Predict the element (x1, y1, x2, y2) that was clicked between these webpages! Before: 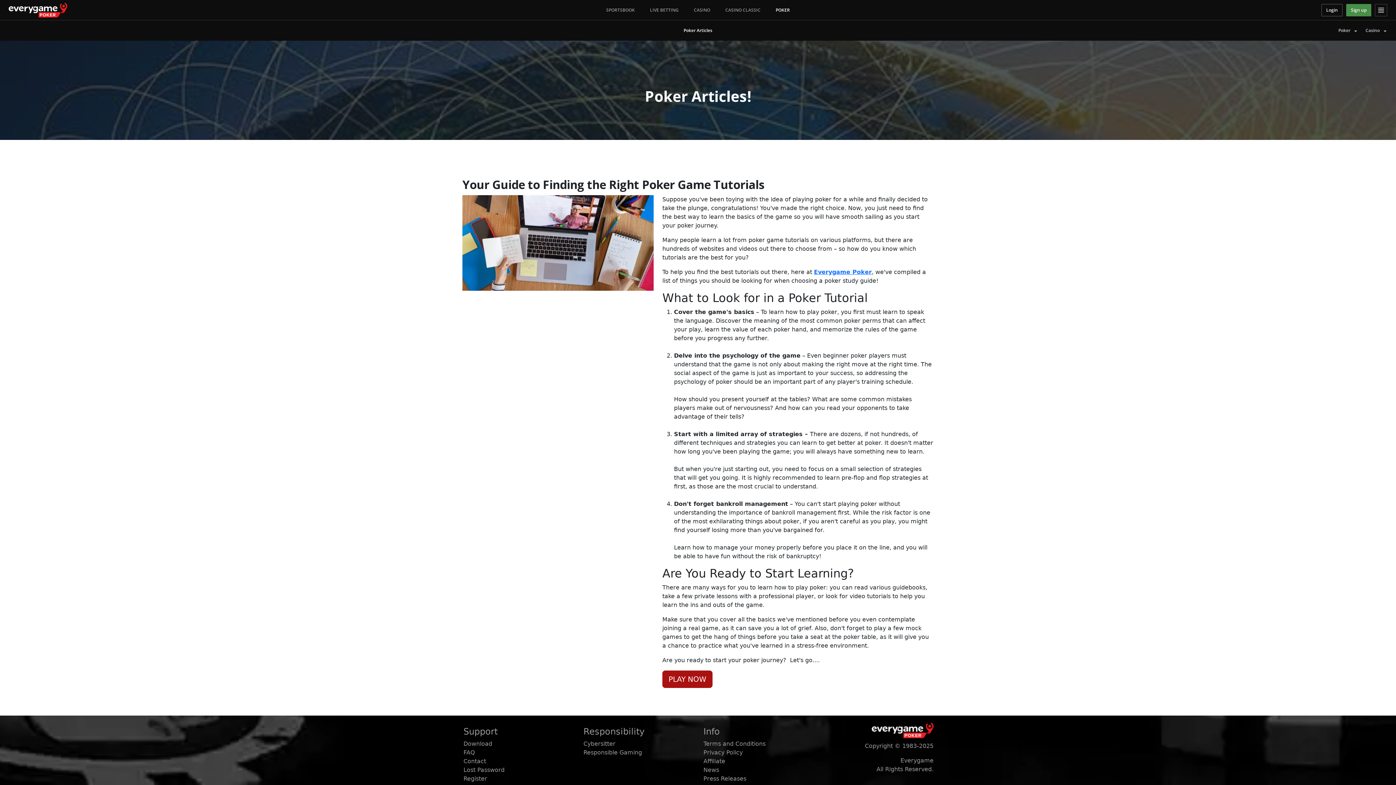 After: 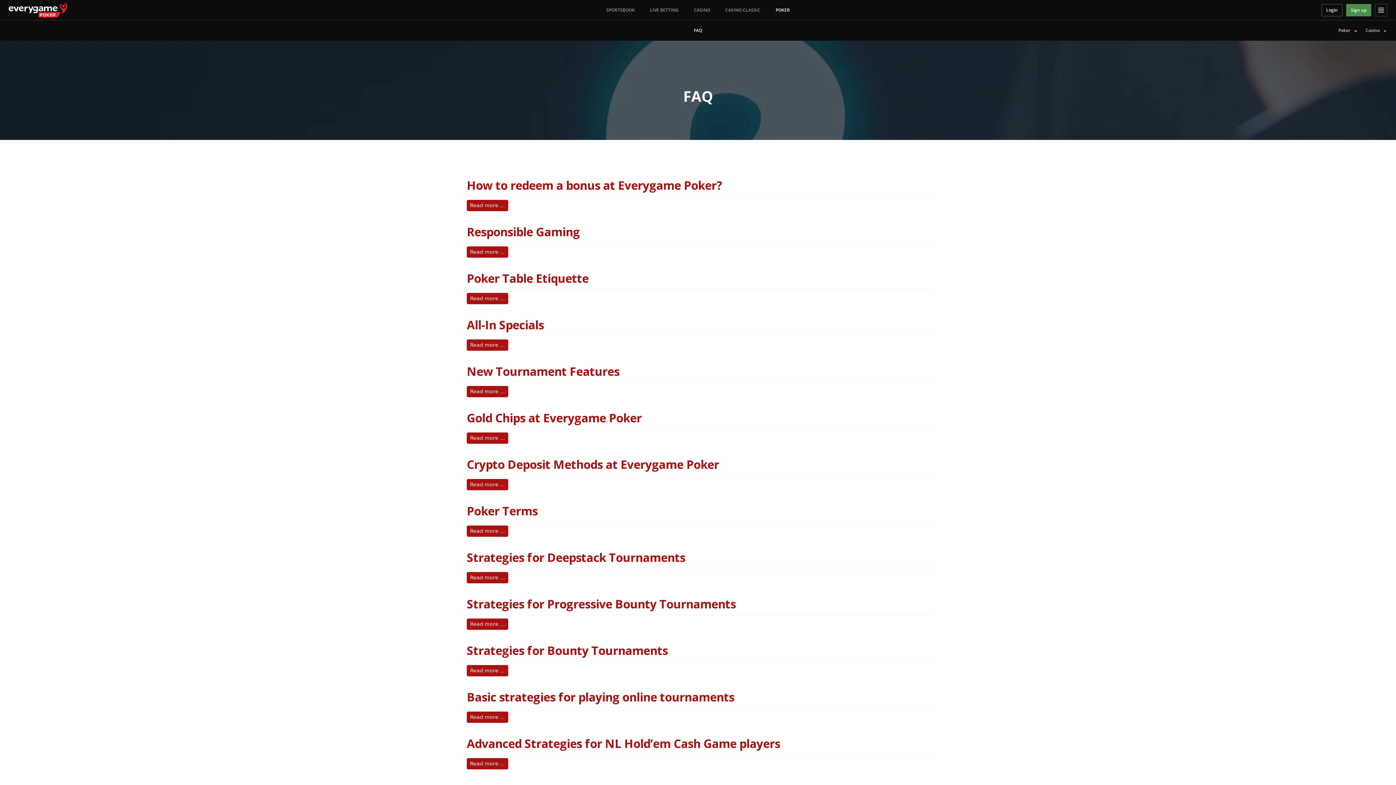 Action: bbox: (463, 749, 475, 756) label: FAQ